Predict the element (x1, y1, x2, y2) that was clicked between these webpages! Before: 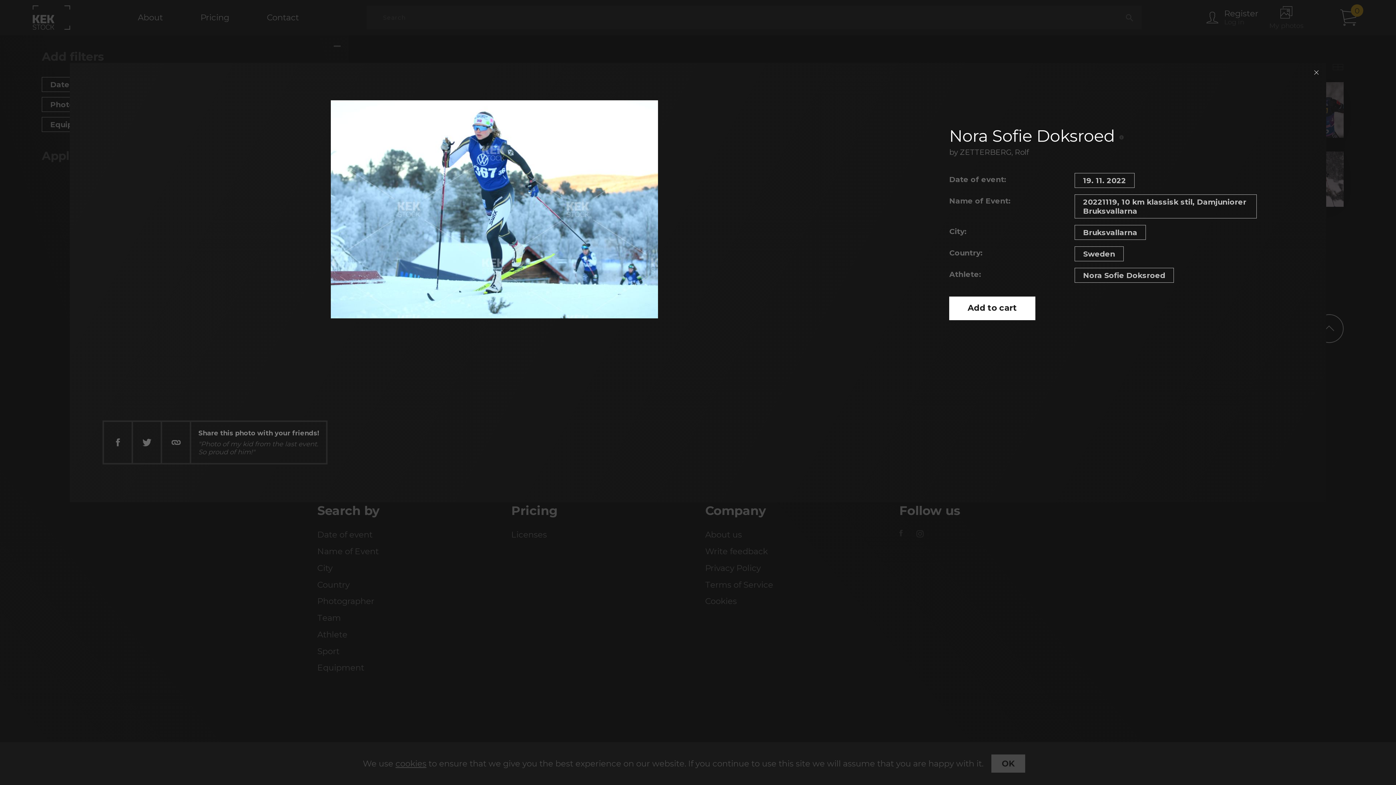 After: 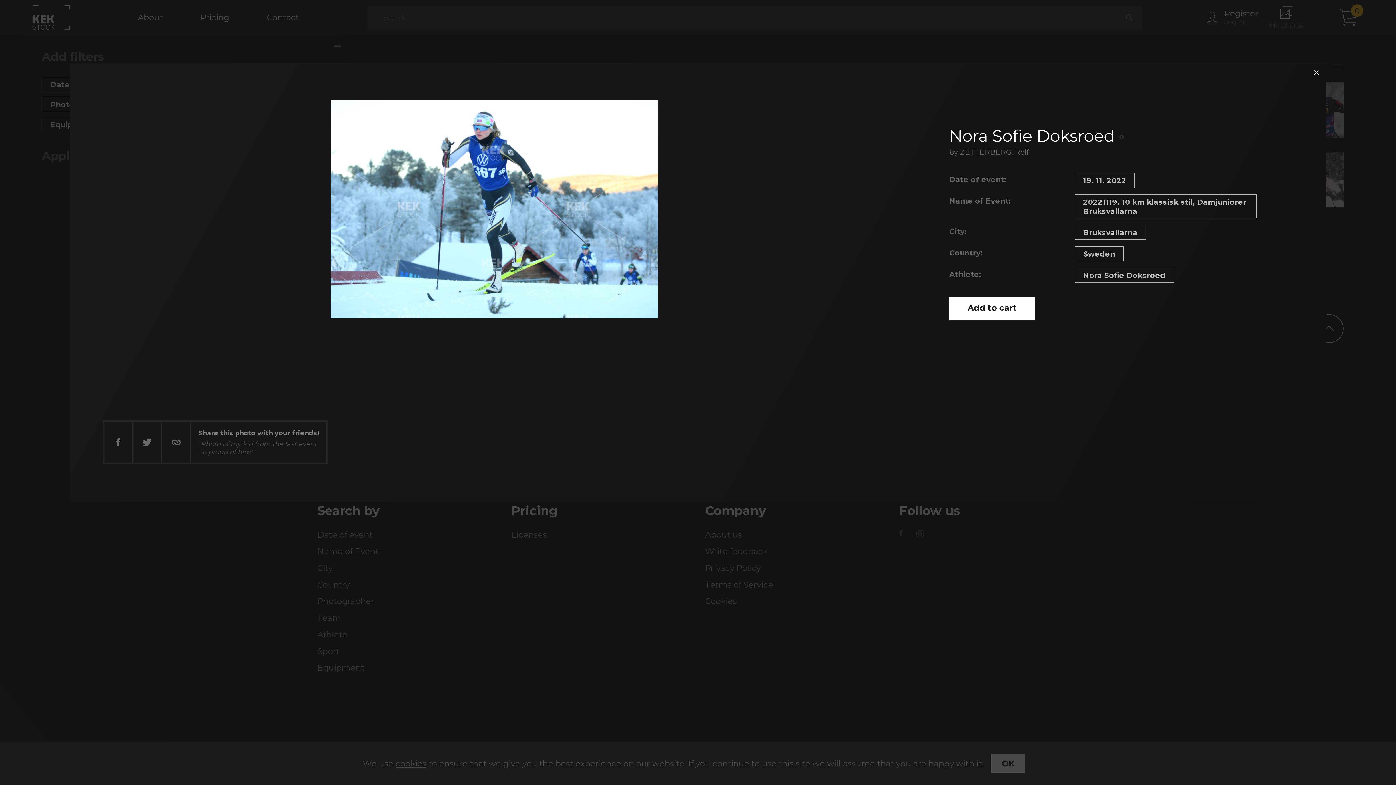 Action: bbox: (103, 421, 132, 464)